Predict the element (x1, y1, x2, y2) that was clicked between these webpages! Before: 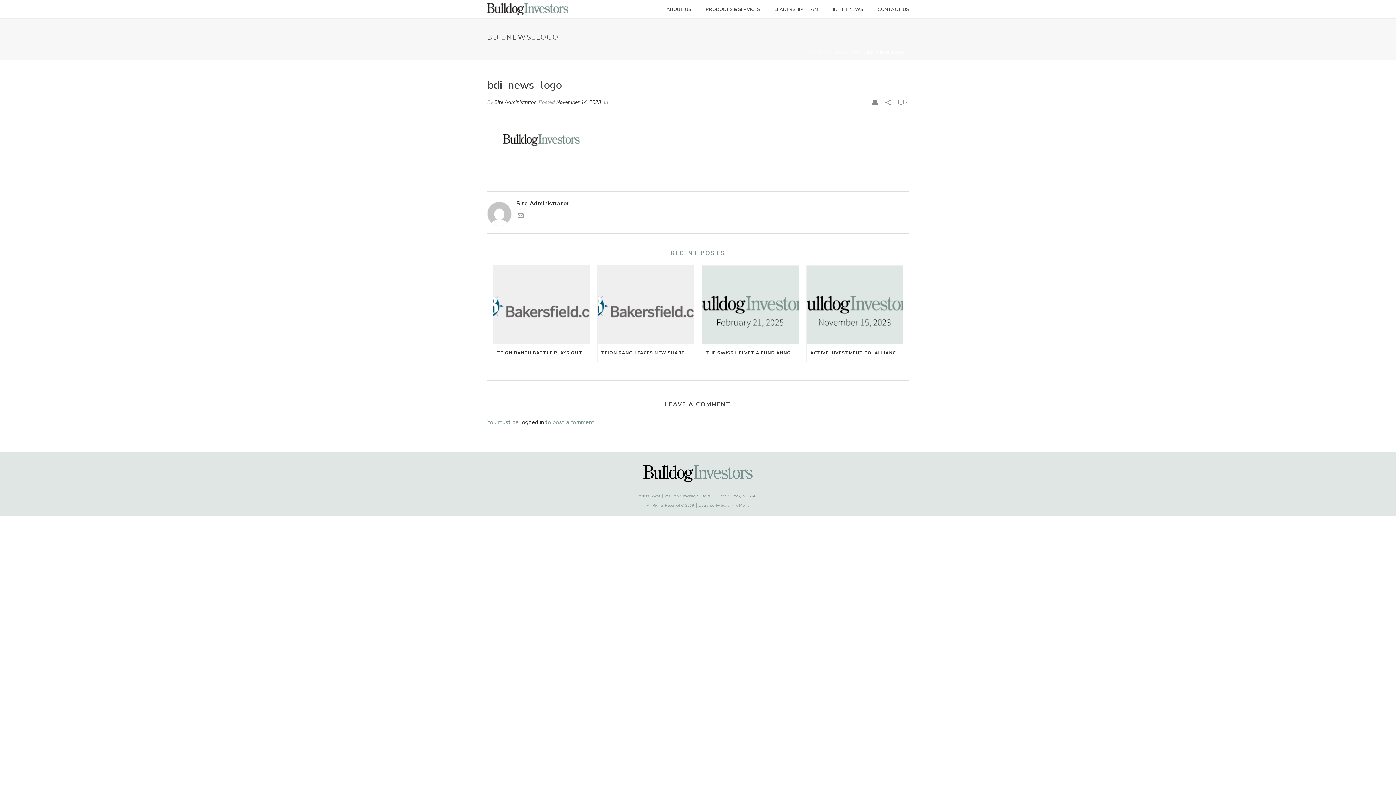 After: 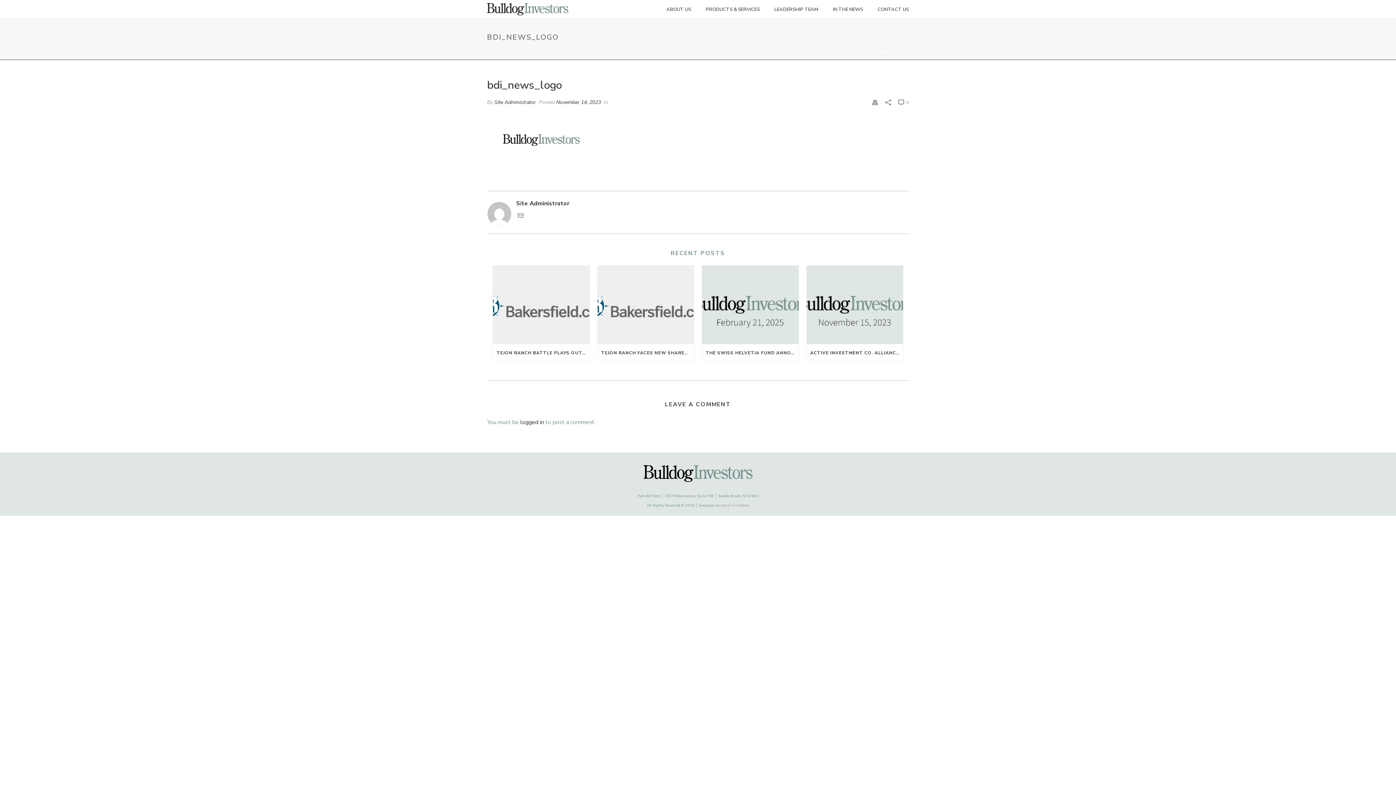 Action: label:  0 bbox: (898, 97, 909, 107)